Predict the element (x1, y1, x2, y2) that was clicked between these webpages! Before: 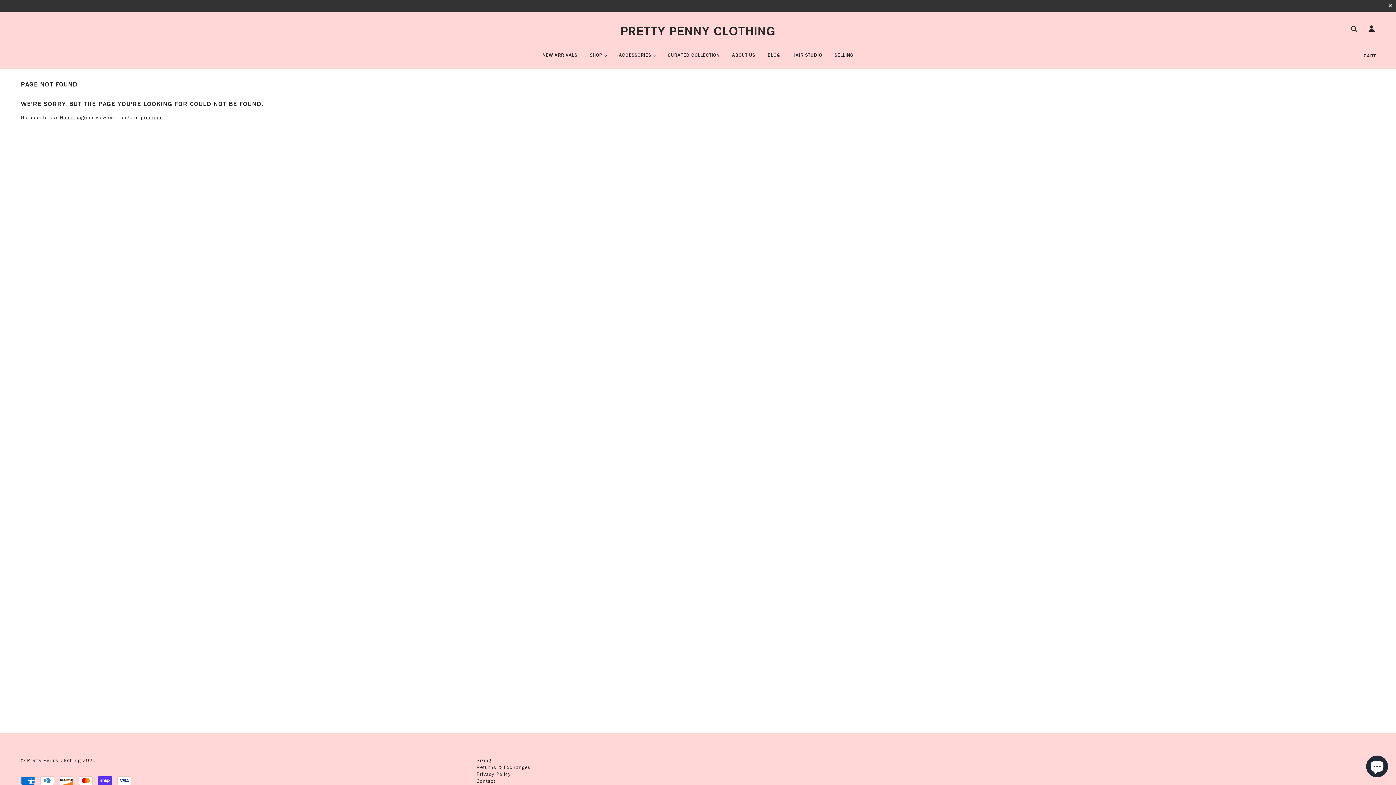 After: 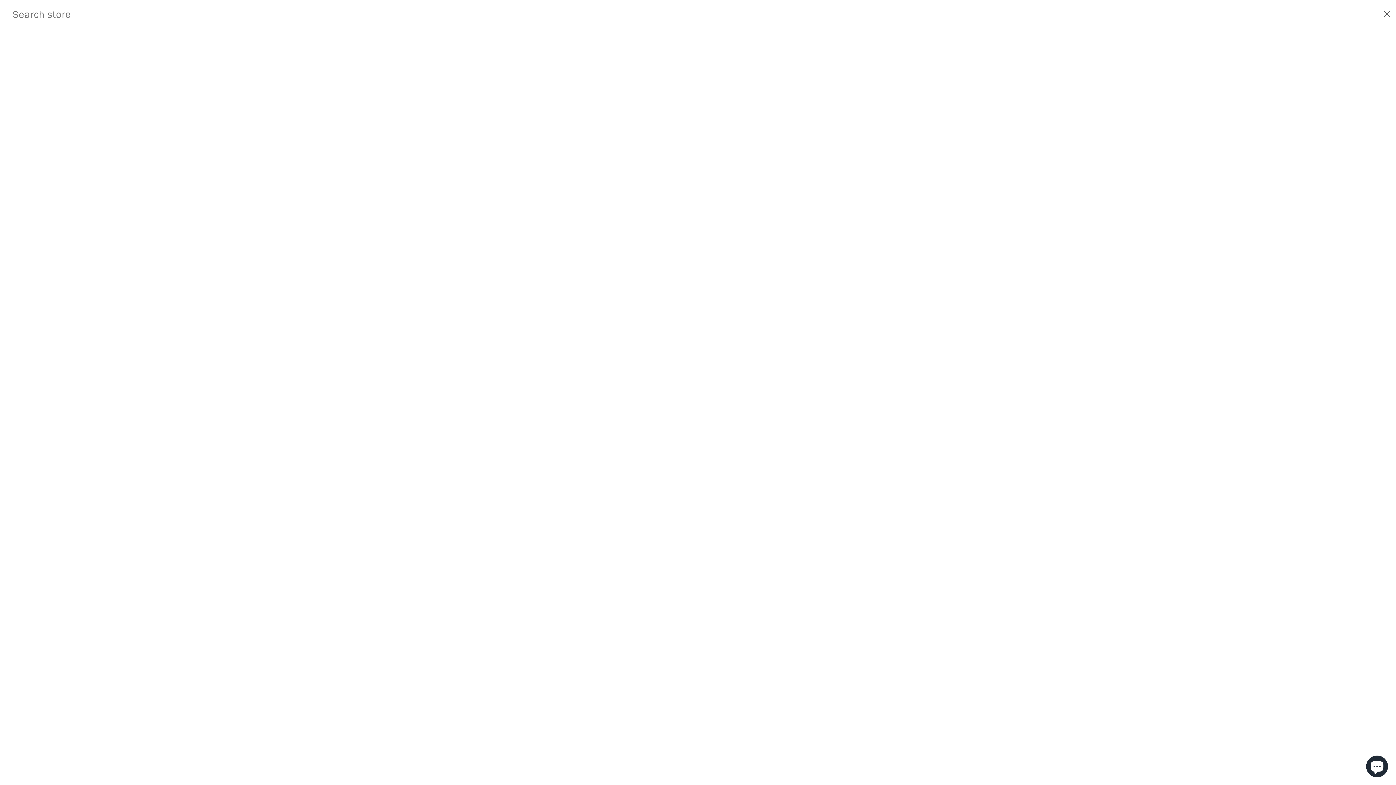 Action: bbox: (1347, 25, 1358, 33)